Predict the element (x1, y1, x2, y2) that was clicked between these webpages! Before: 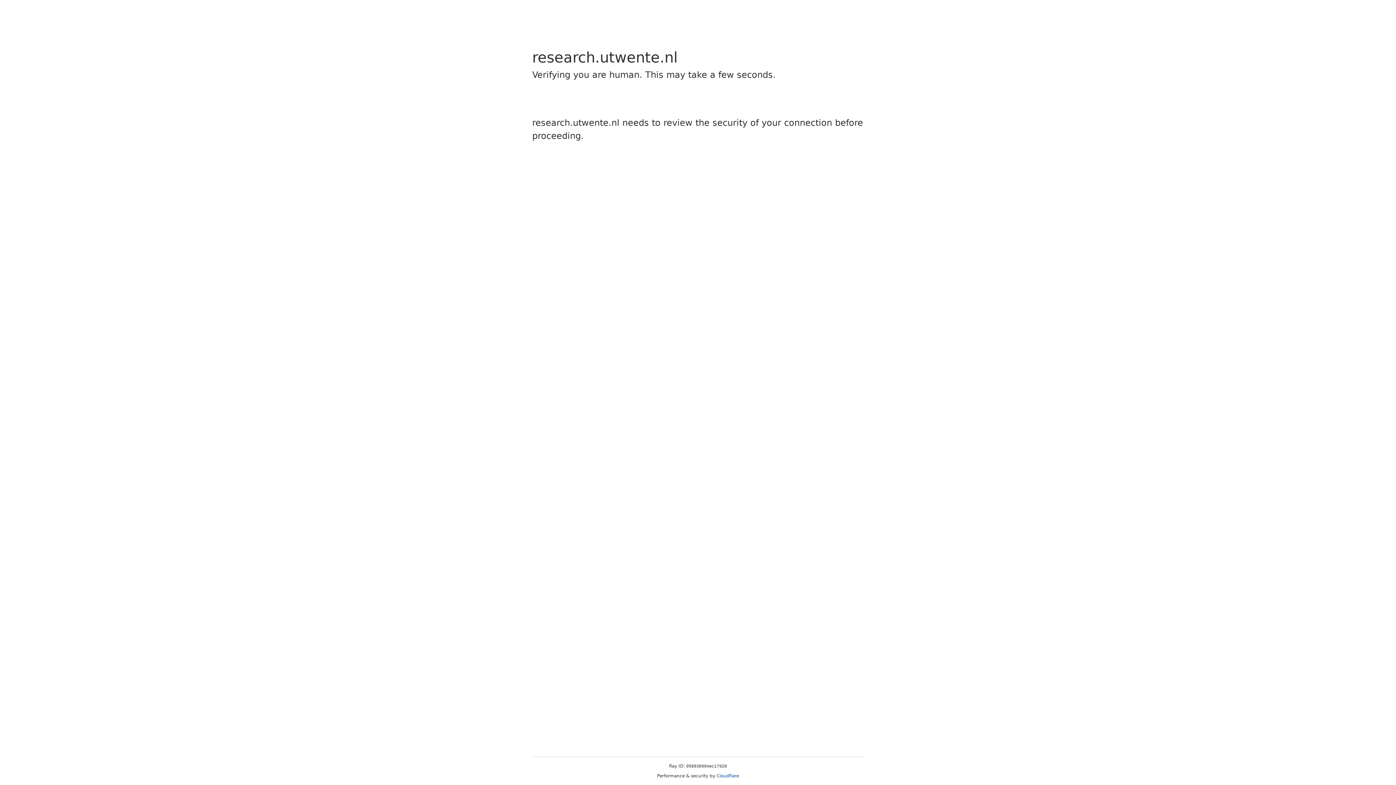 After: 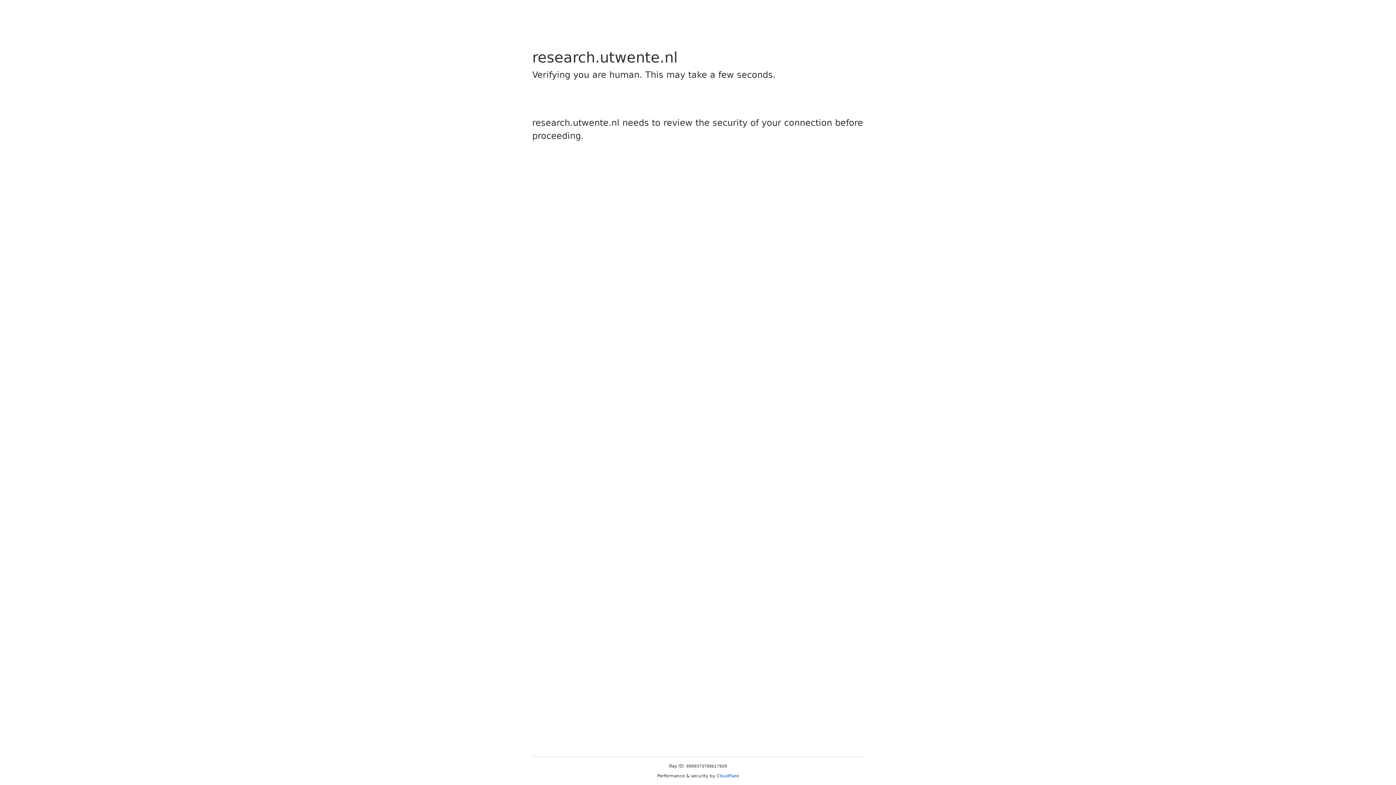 Action: bbox: (716, 773, 739, 778) label: Cloudflare